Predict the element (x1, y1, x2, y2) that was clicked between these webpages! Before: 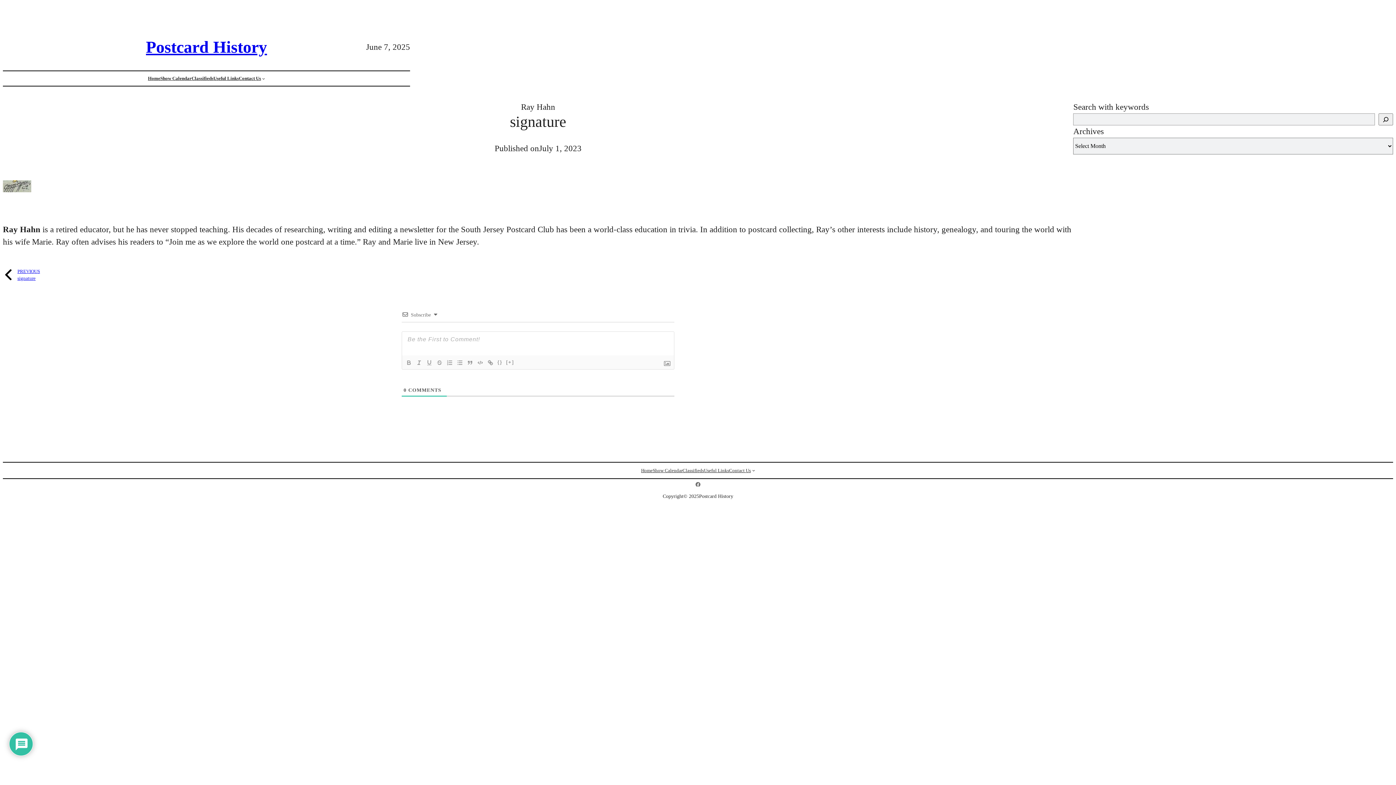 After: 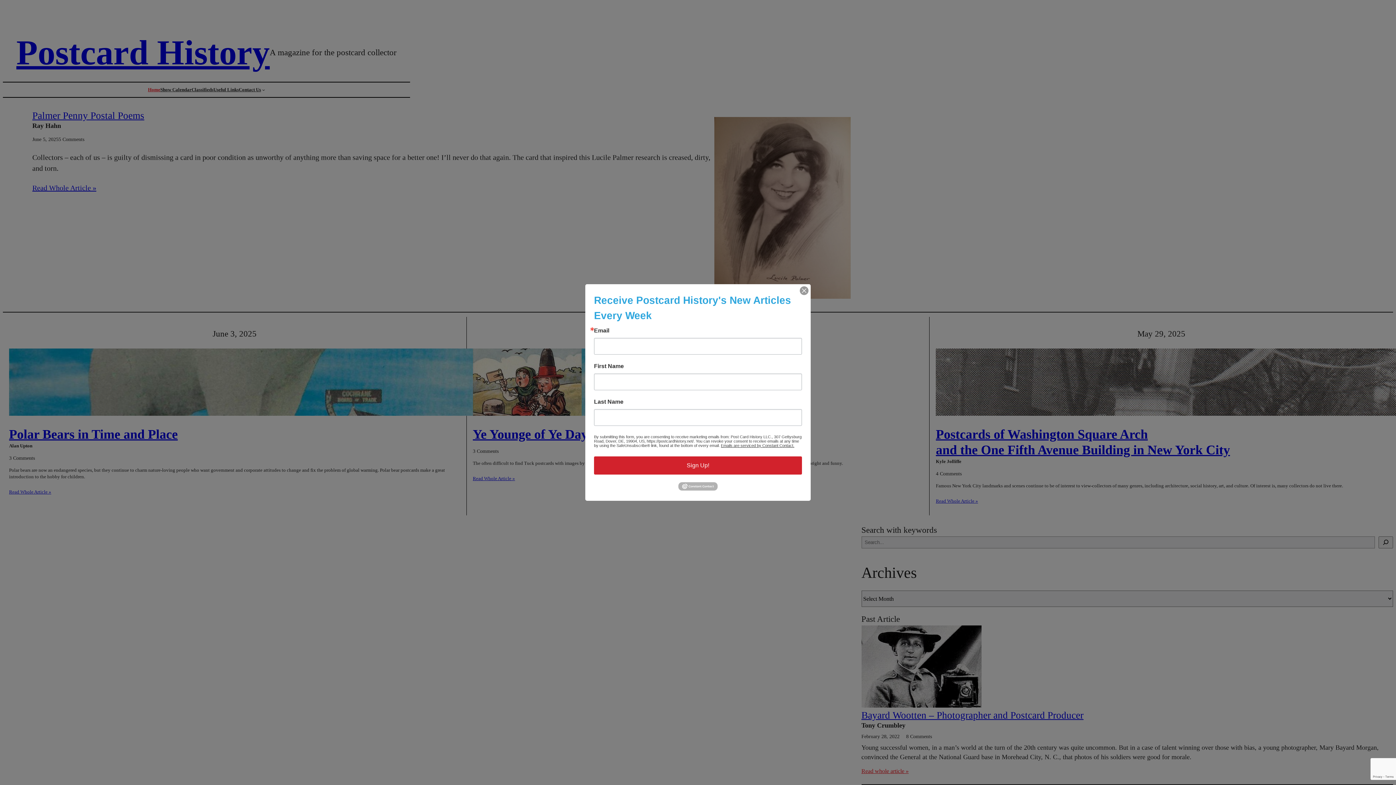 Action: bbox: (641, 467, 652, 474) label: Home